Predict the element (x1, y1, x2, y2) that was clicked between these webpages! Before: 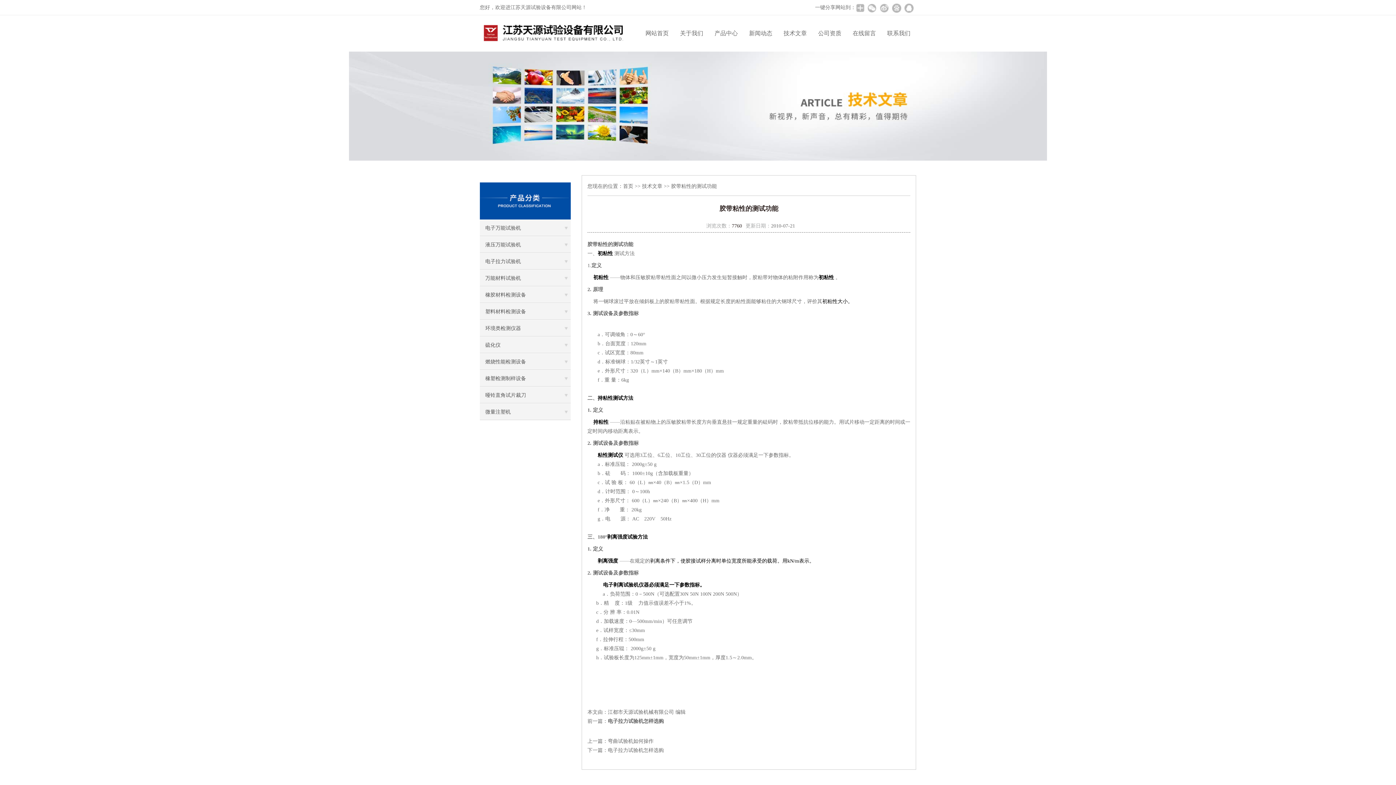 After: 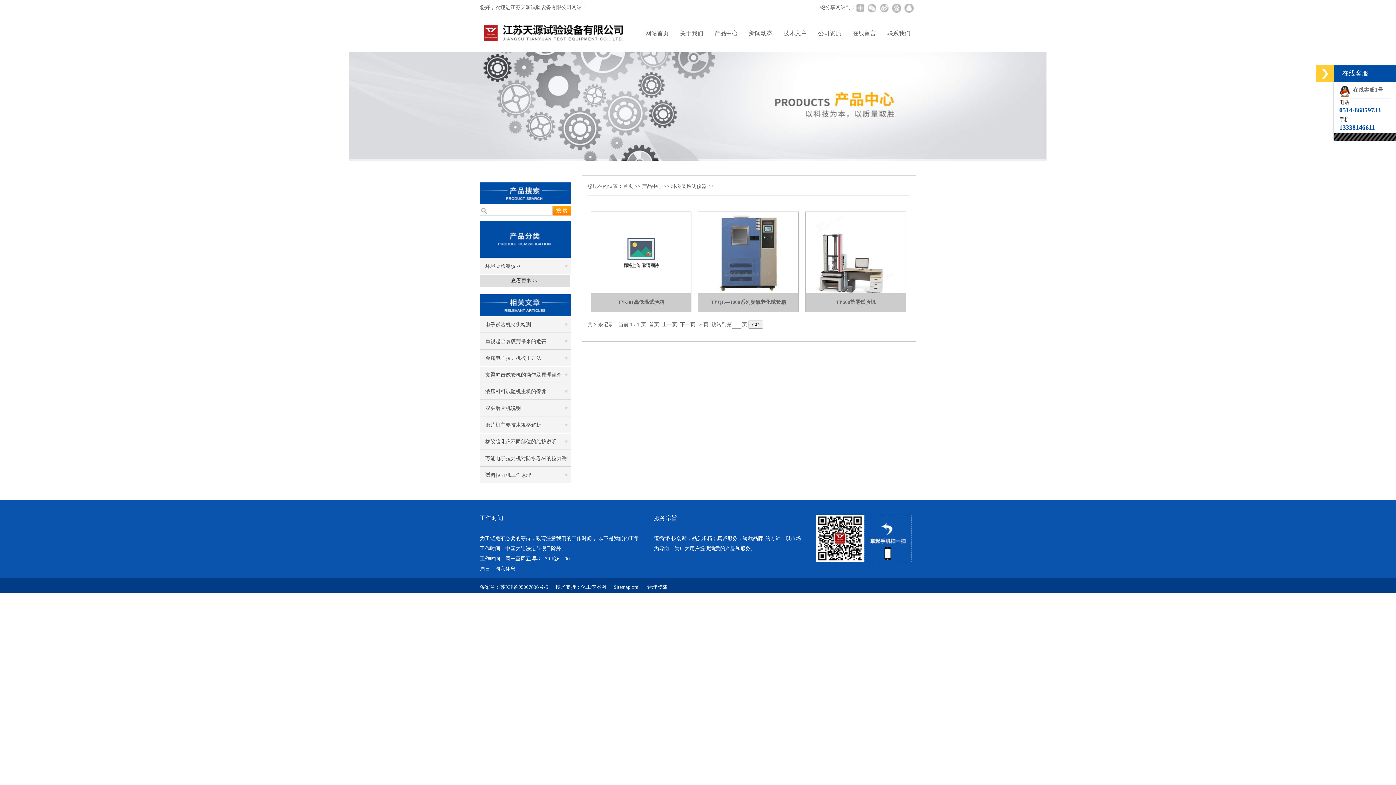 Action: bbox: (480, 320, 570, 336) label: 环境类检测仪器